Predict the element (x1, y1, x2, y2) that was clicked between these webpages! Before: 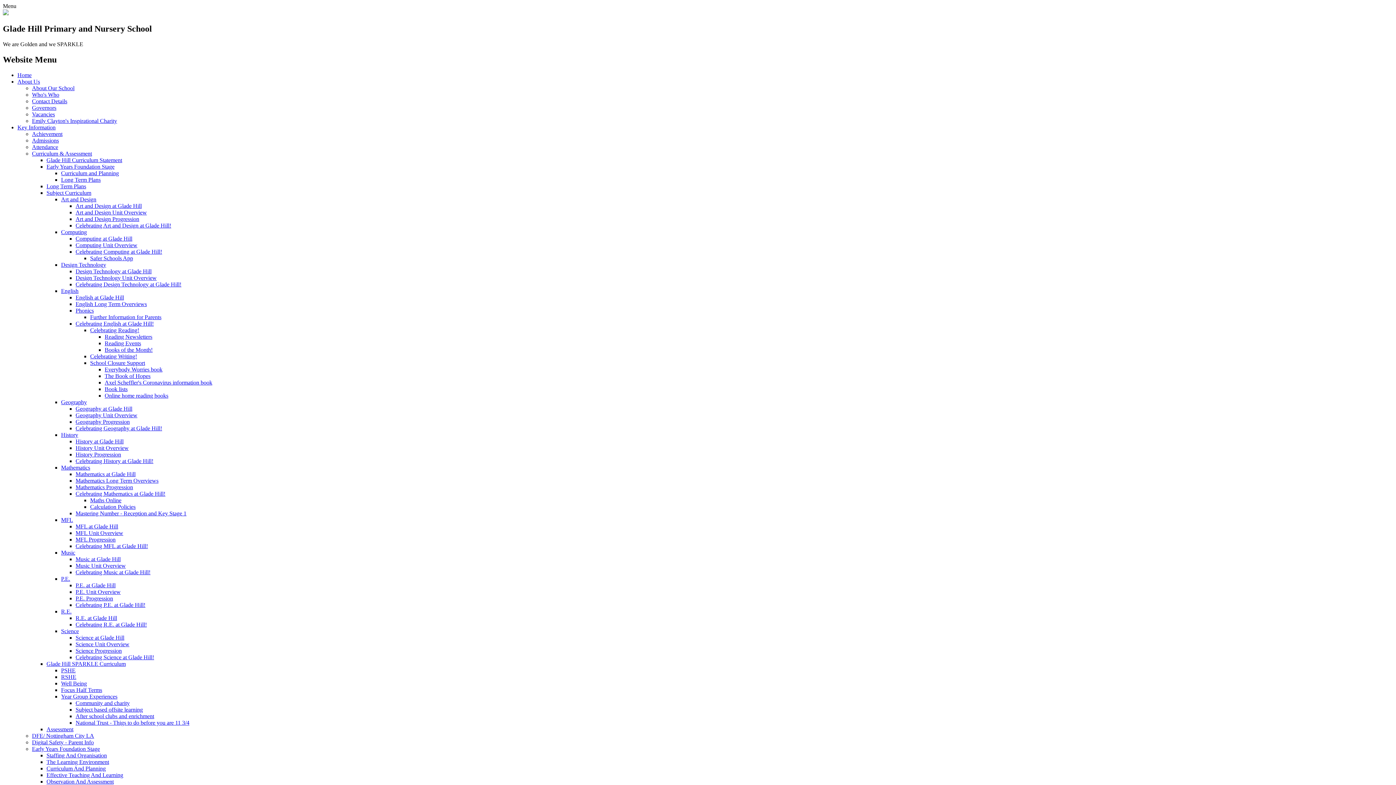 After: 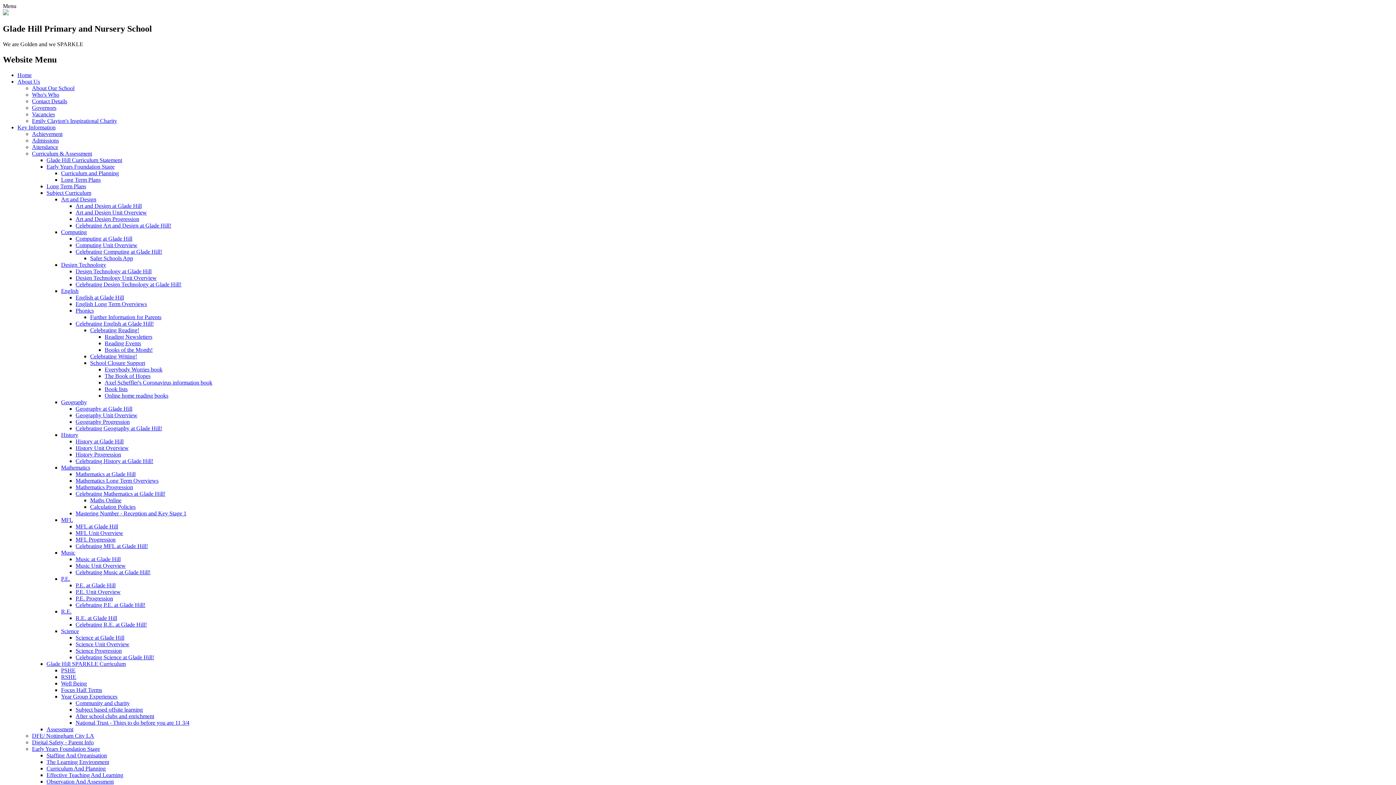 Action: bbox: (32, 104, 56, 110) label: Governors